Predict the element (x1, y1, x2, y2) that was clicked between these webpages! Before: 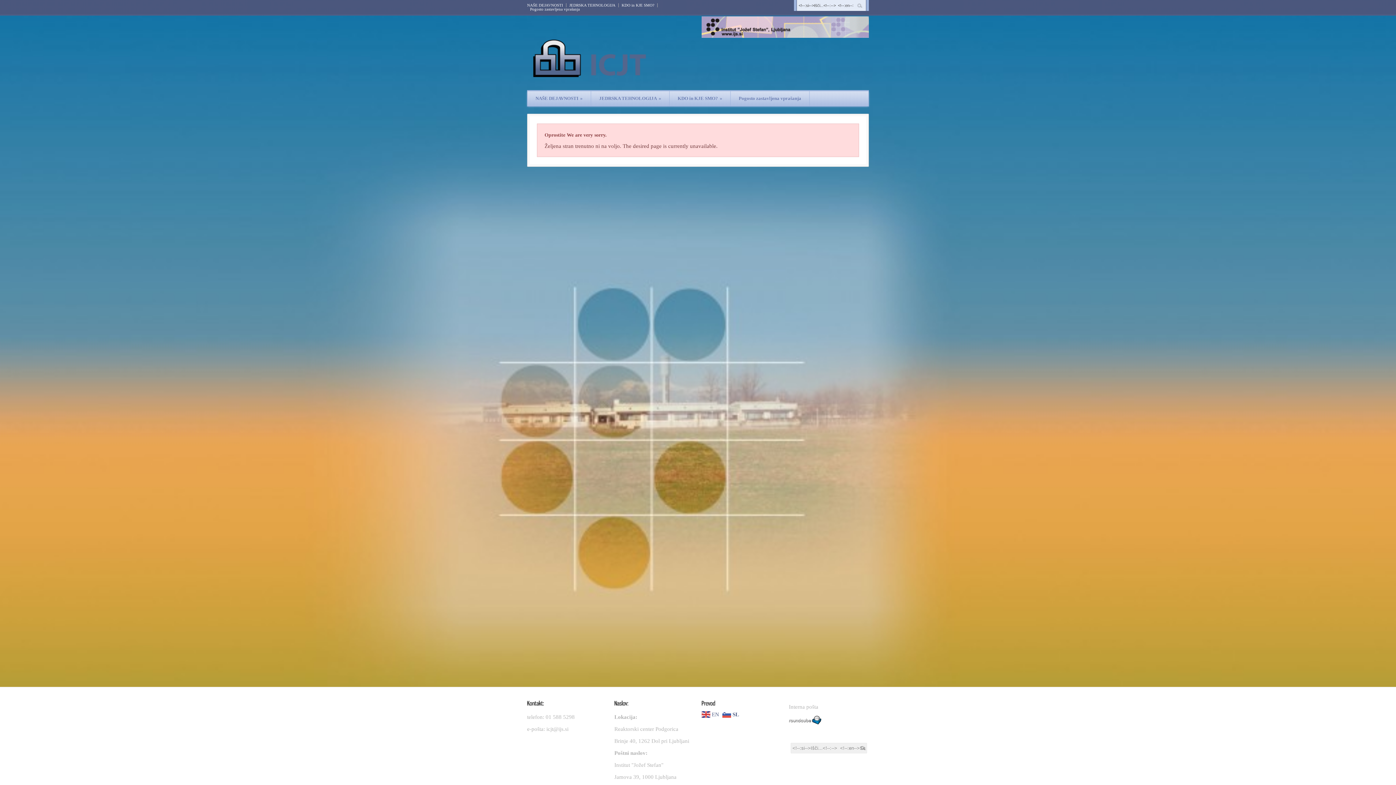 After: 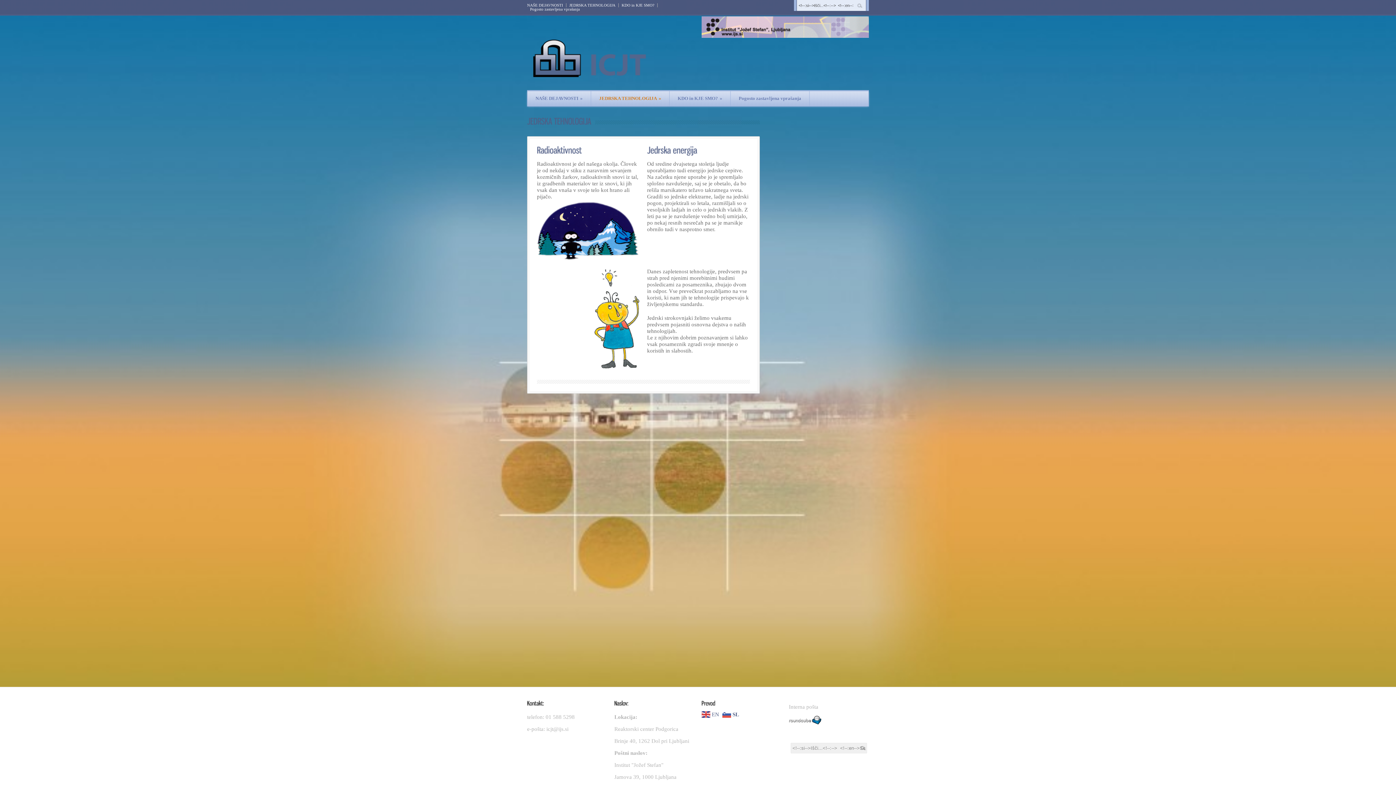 Action: bbox: (566, 3, 618, 7) label: JEDRSKA TEHNOLOGIJA